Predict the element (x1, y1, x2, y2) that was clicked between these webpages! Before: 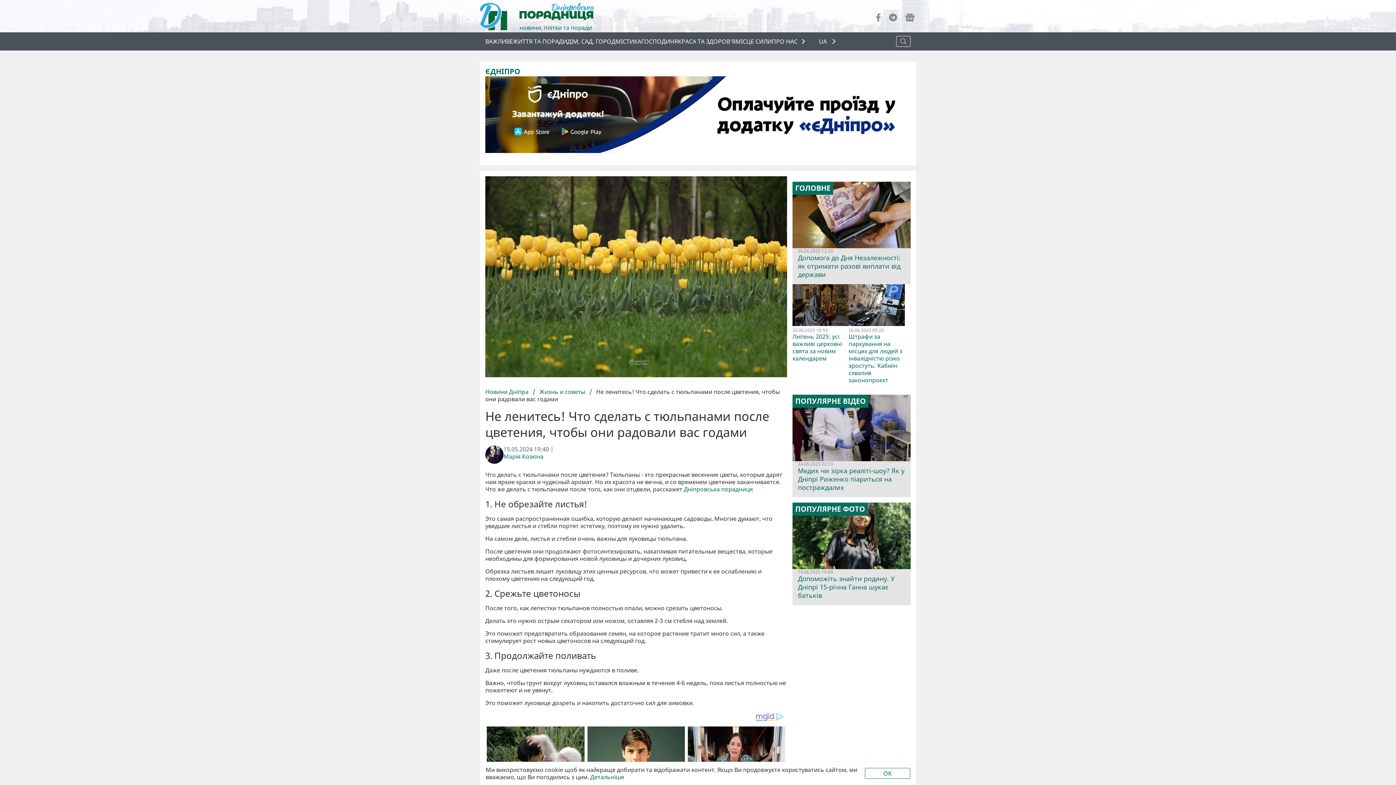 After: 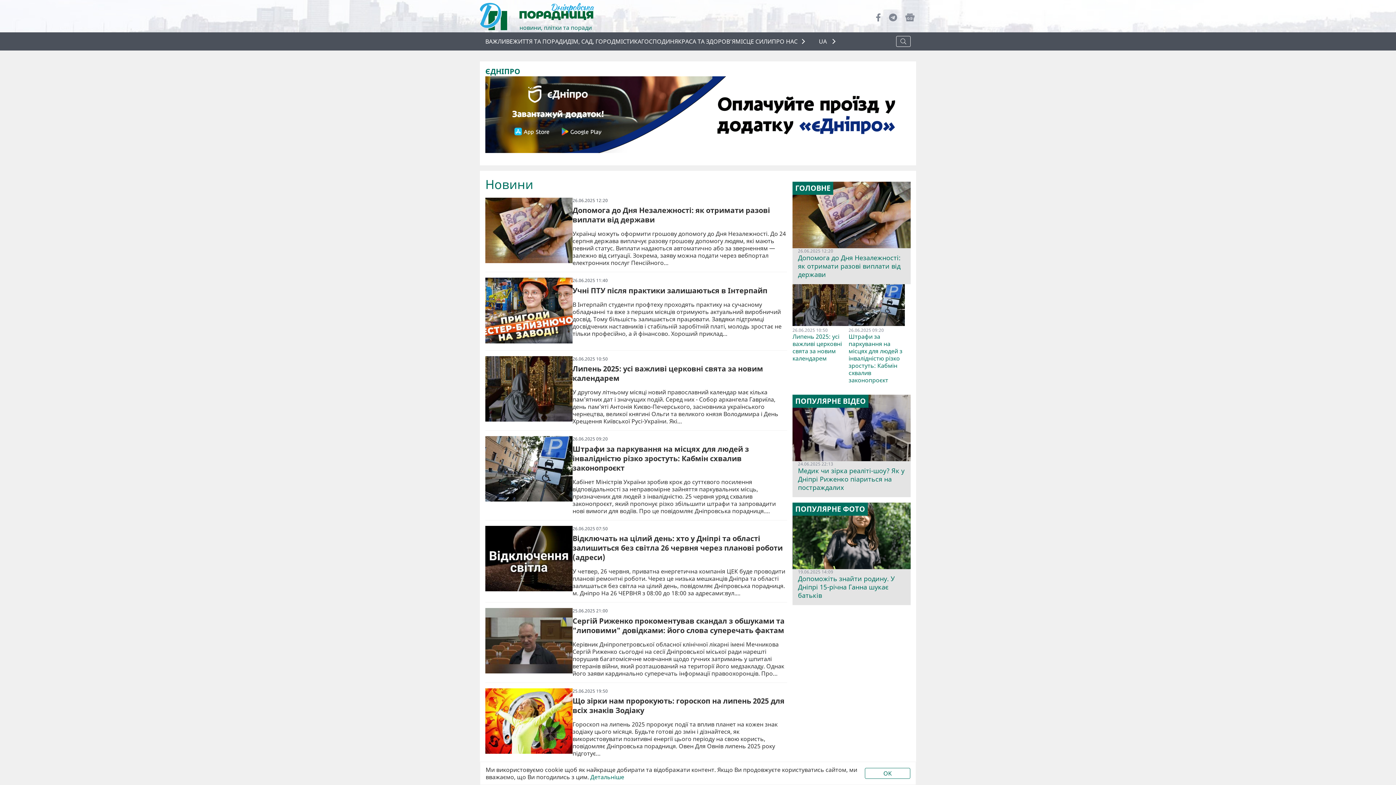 Action: bbox: (480, 2, 605, 31) label: новини, плітки та поради